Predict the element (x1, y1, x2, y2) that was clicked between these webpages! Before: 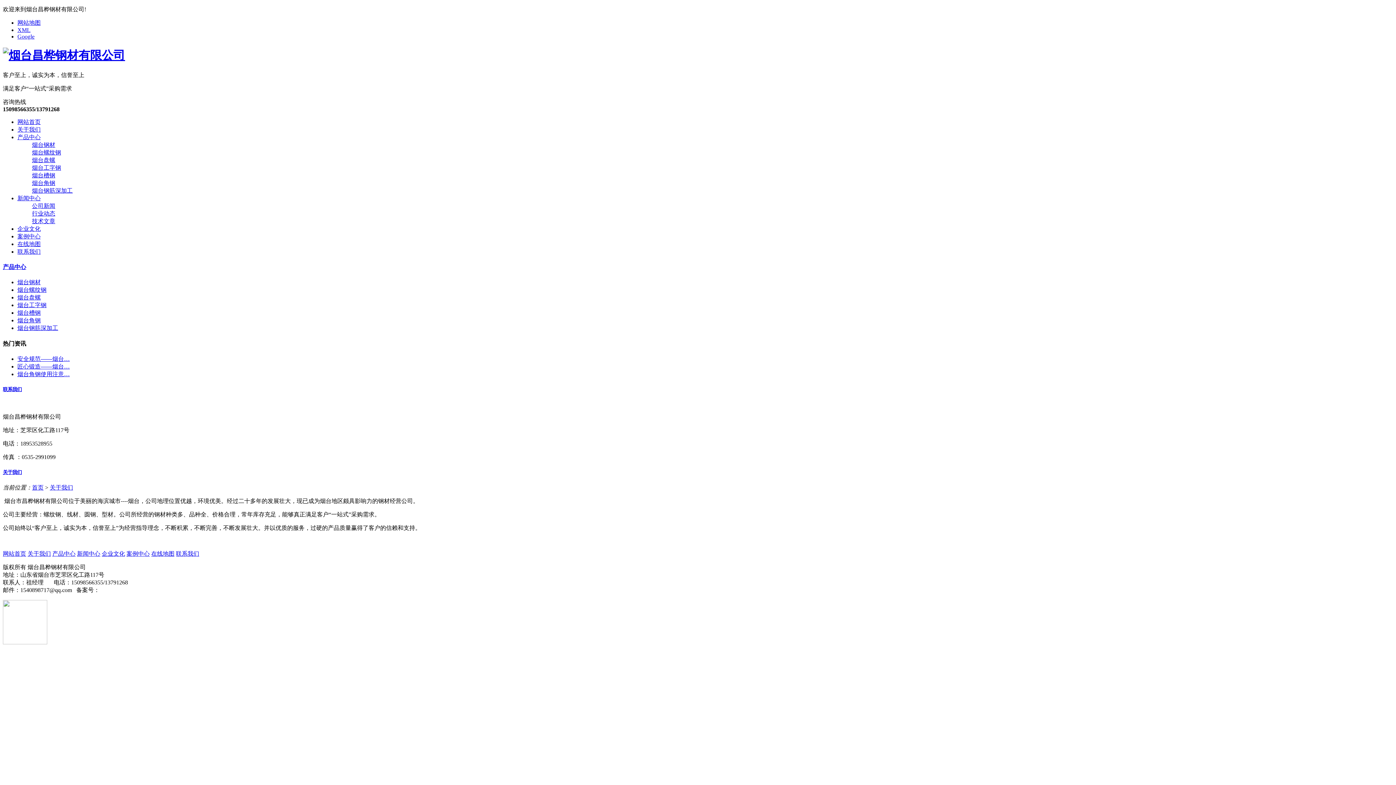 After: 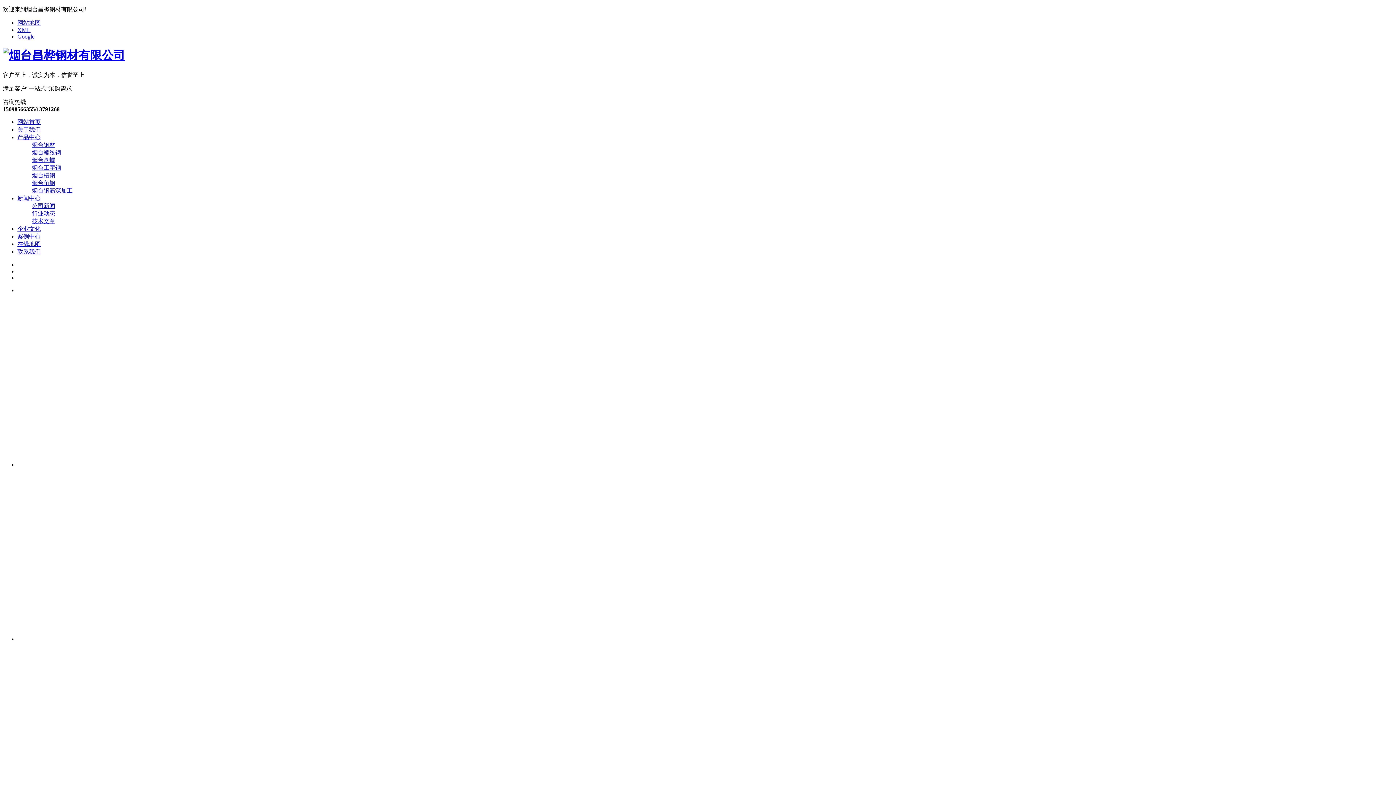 Action: bbox: (2, 48, 125, 61)